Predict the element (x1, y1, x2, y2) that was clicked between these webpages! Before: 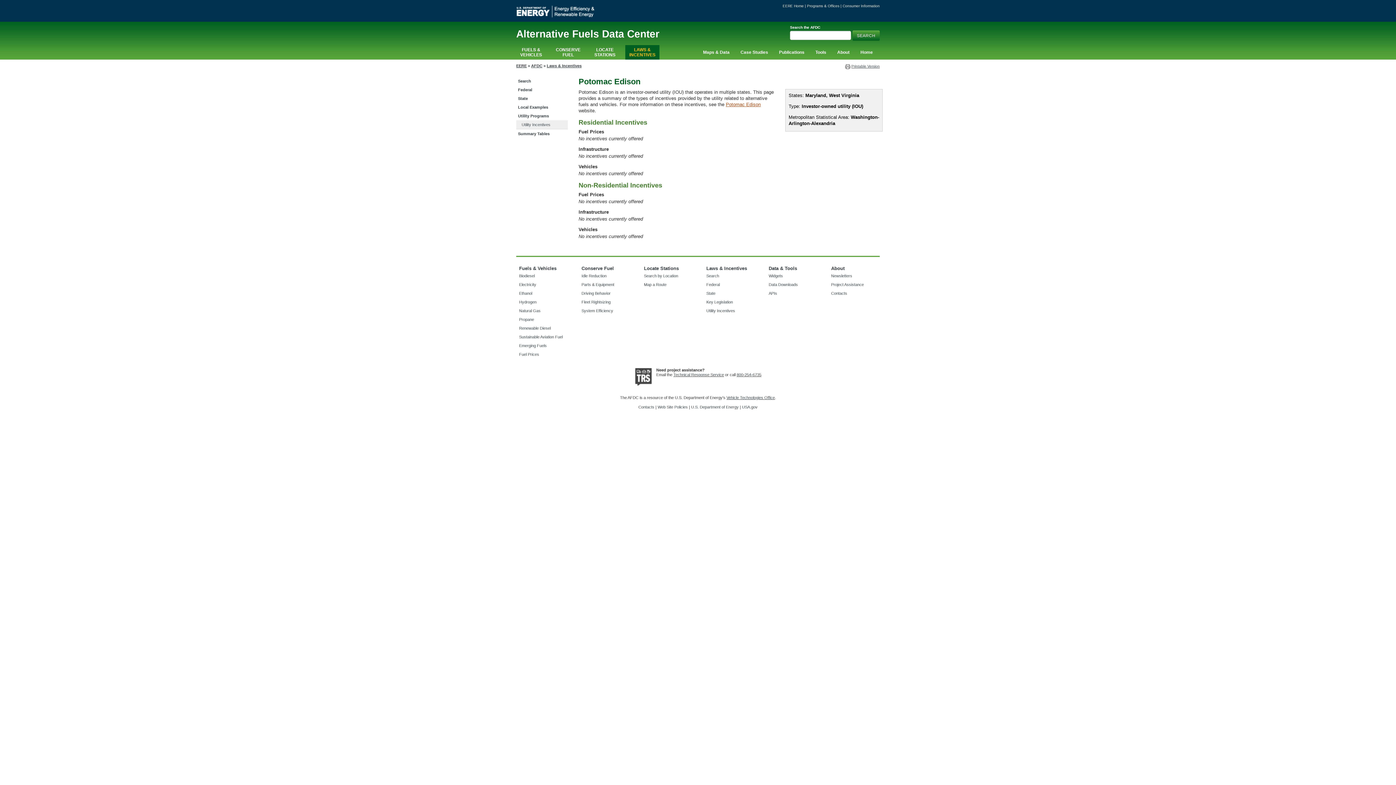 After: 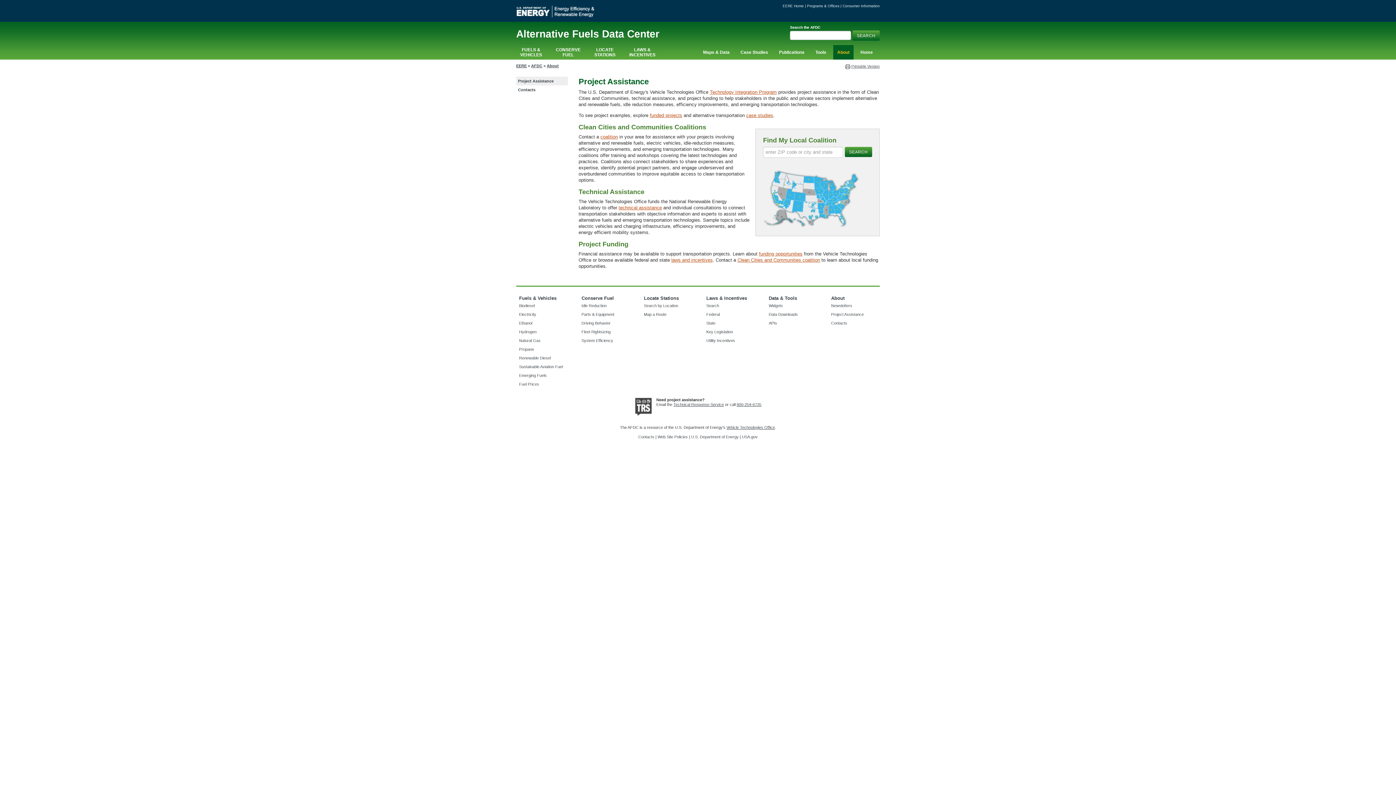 Action: bbox: (831, 282, 864, 286) label: Project Assistance